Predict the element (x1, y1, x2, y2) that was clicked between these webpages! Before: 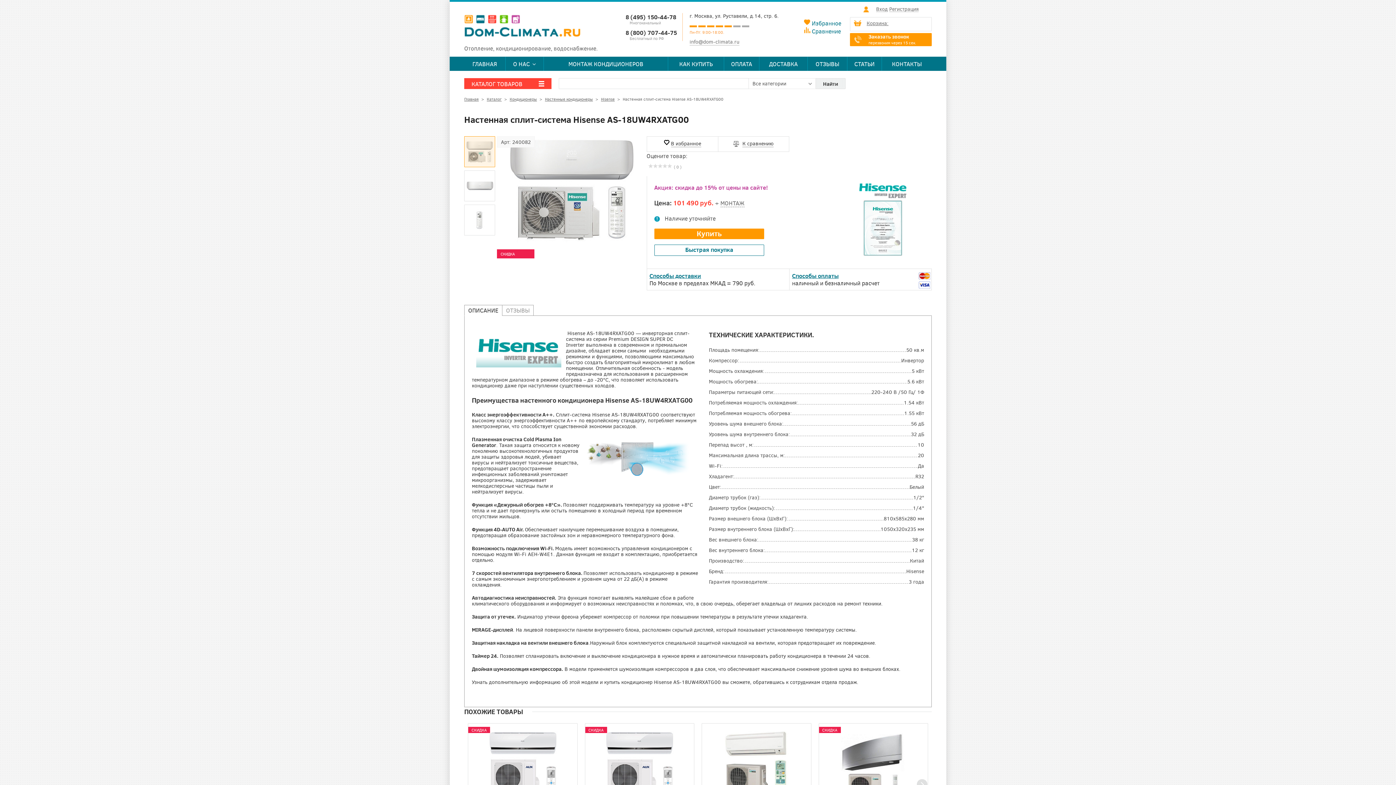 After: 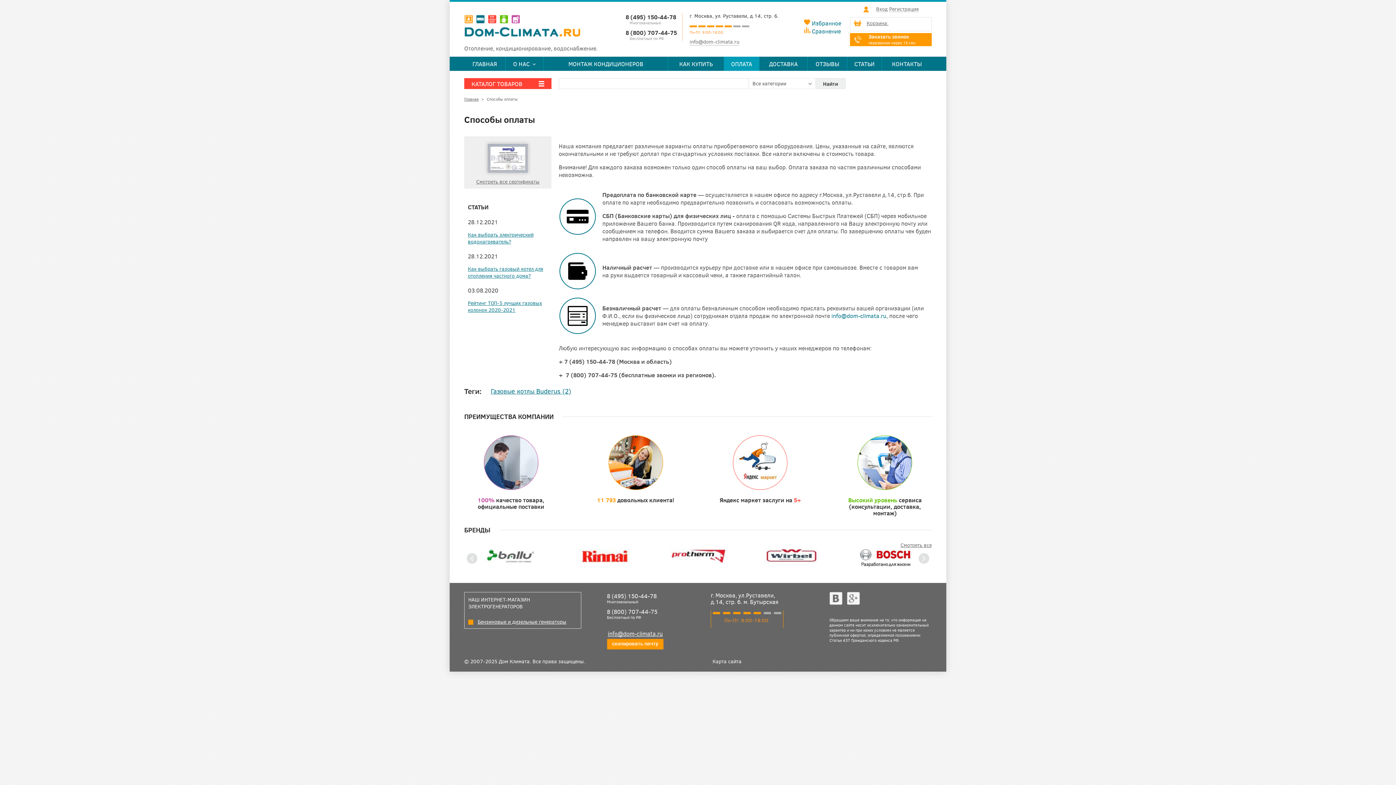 Action: bbox: (724, 56, 759, 70) label: ОПЛАТА